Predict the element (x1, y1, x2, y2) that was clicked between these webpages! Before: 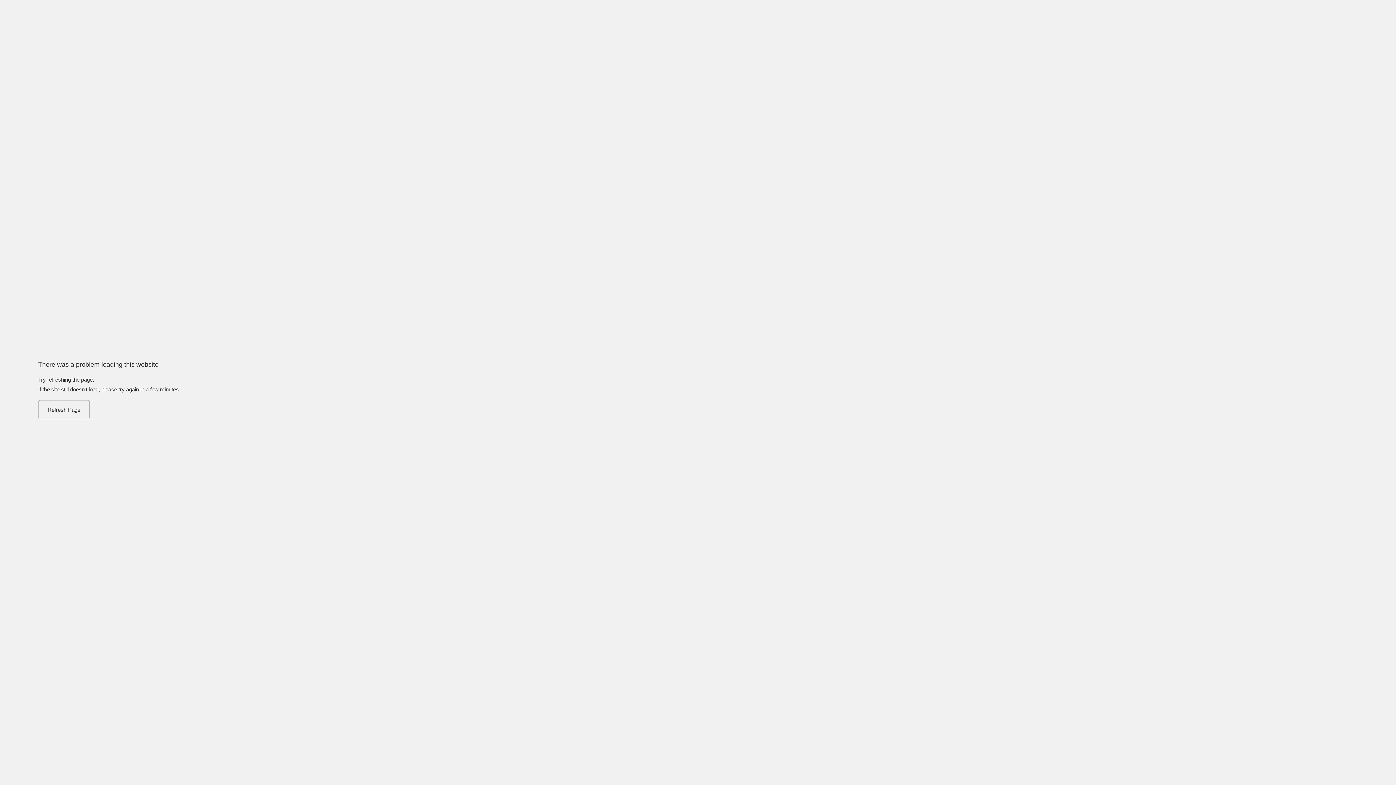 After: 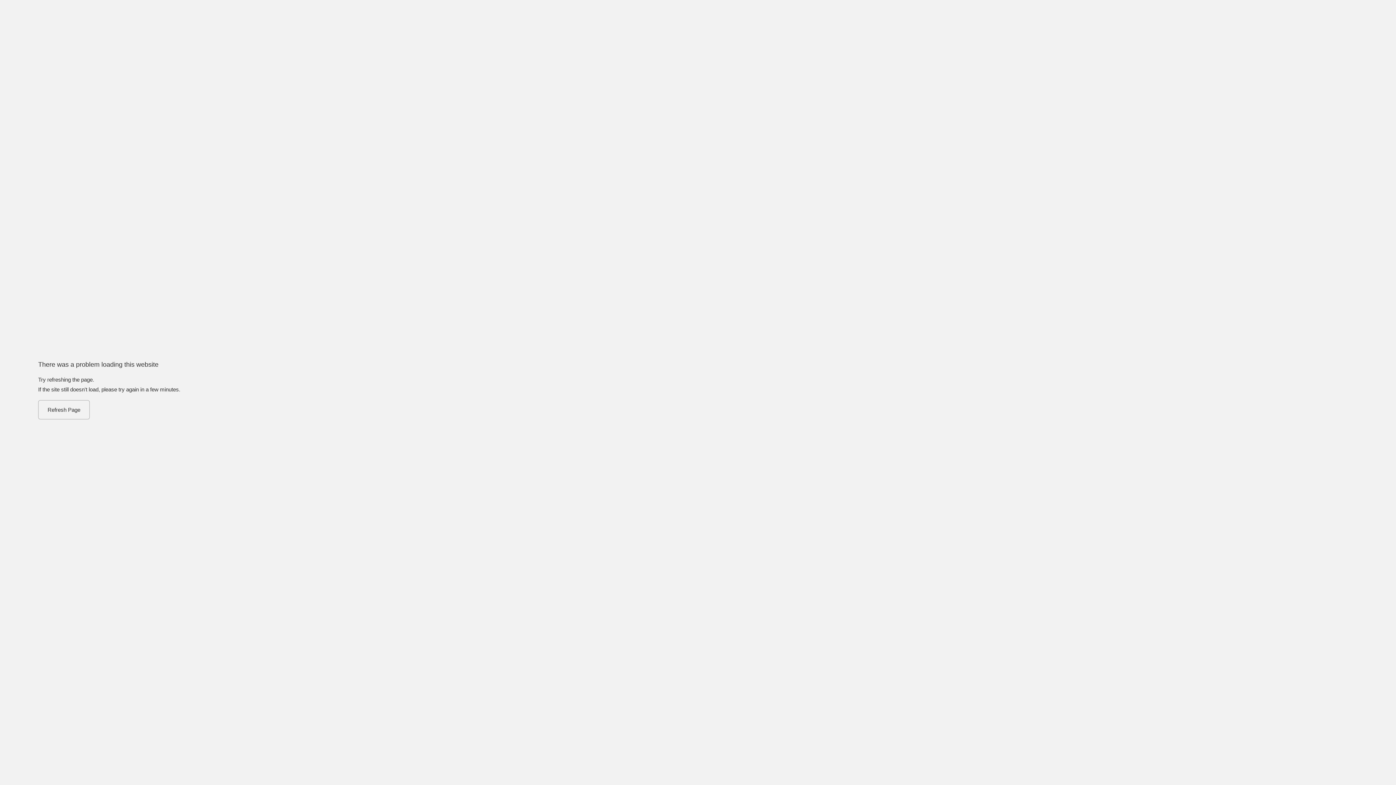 Action: bbox: (38, 400, 89, 419) label: Refresh Page